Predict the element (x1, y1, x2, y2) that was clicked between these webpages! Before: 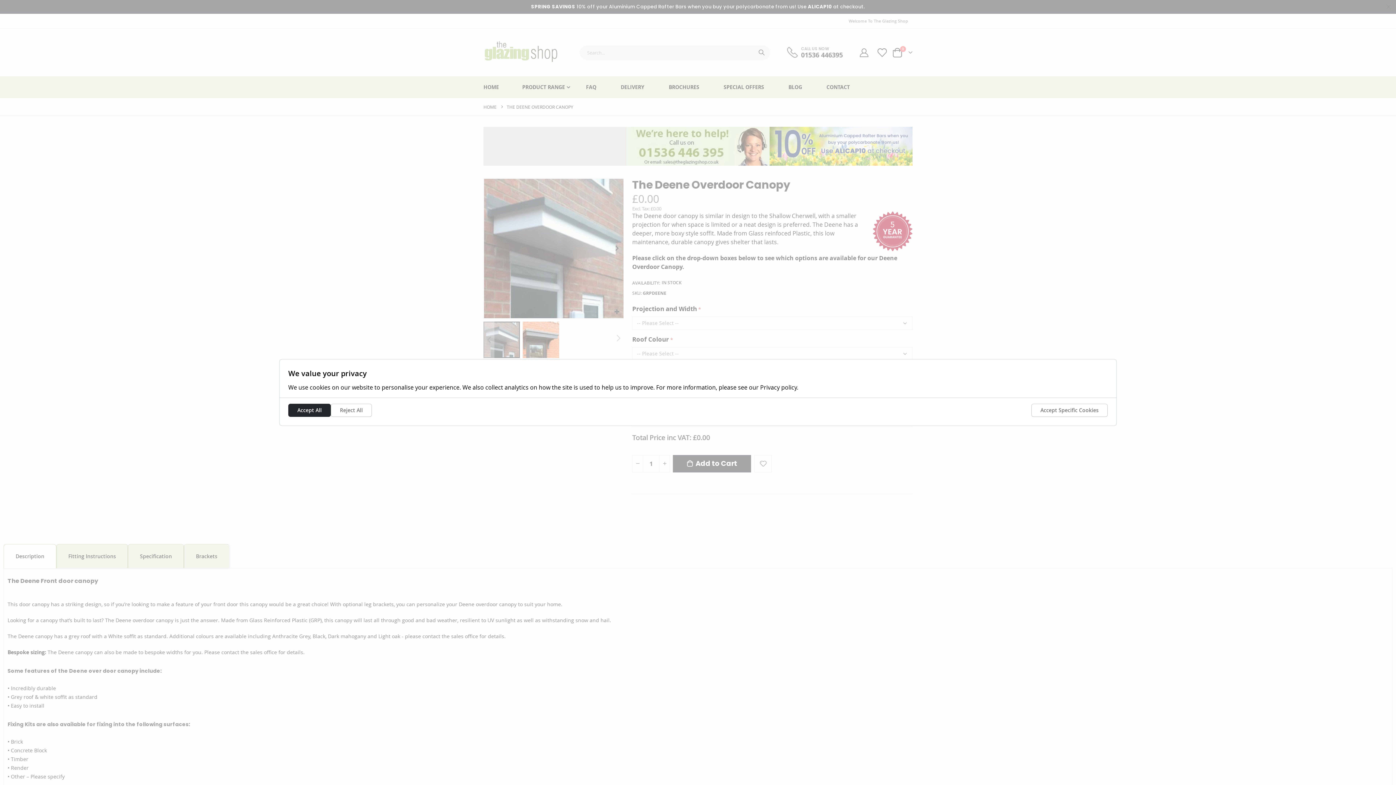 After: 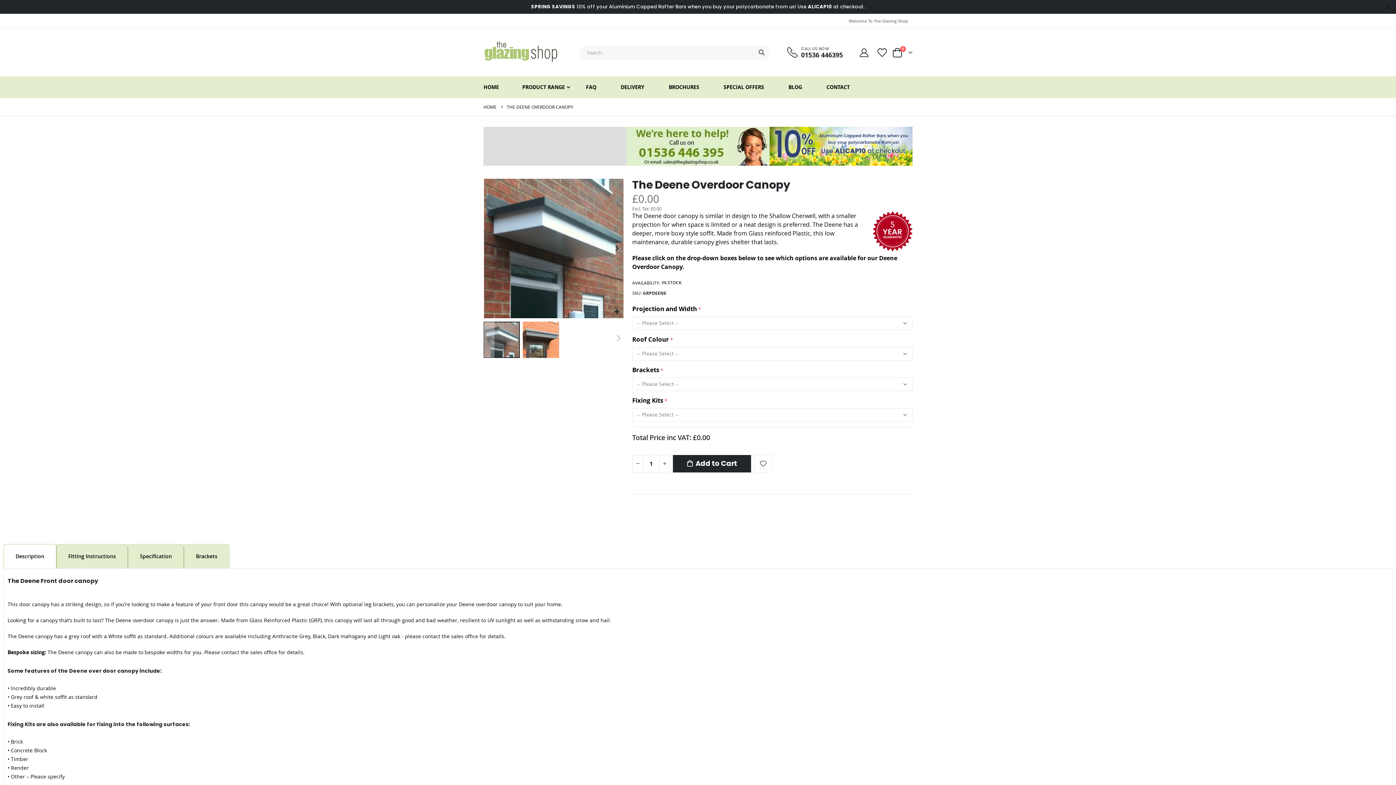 Action: label: Reject All bbox: (330, 404, 372, 417)